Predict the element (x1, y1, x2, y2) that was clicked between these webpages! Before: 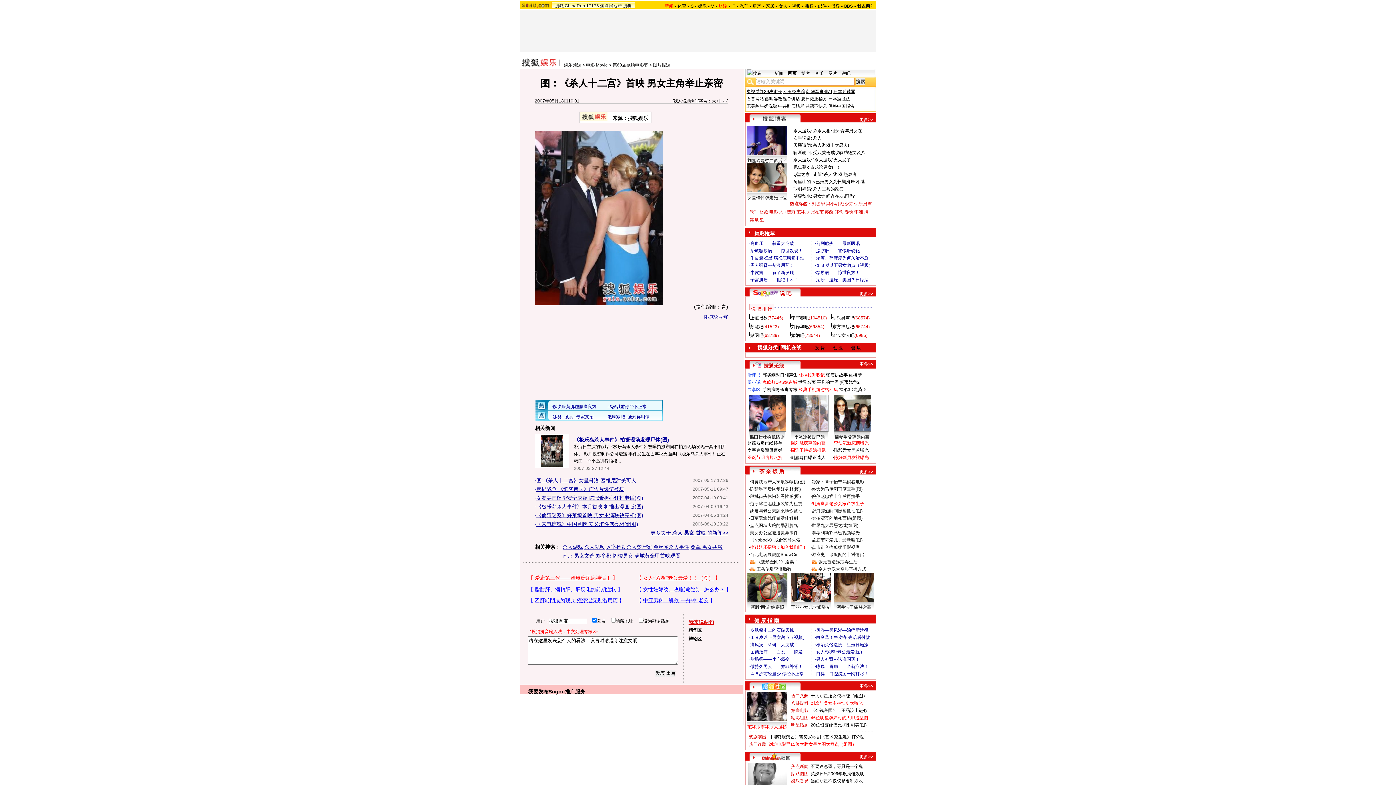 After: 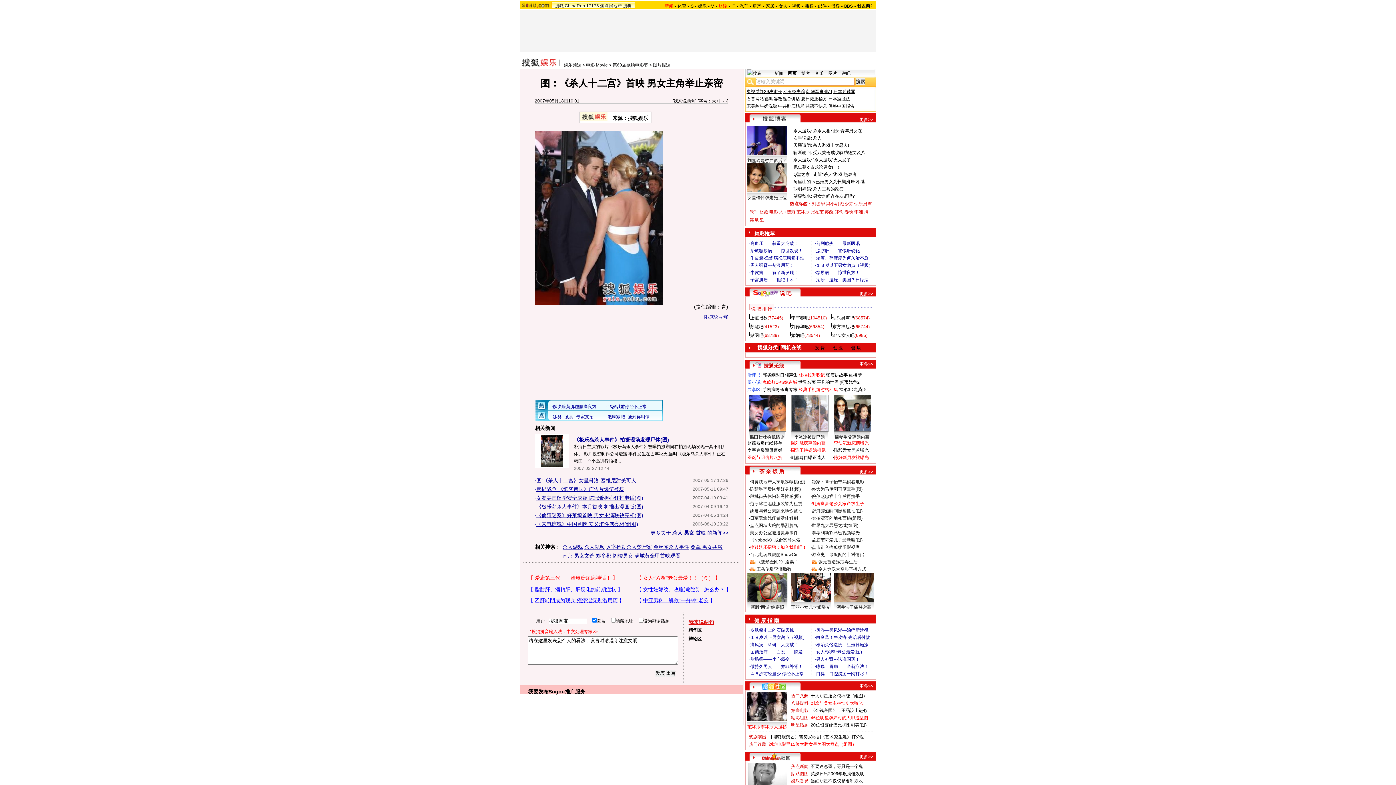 Action: bbox: (749, 742, 766, 747) label: 热门连载